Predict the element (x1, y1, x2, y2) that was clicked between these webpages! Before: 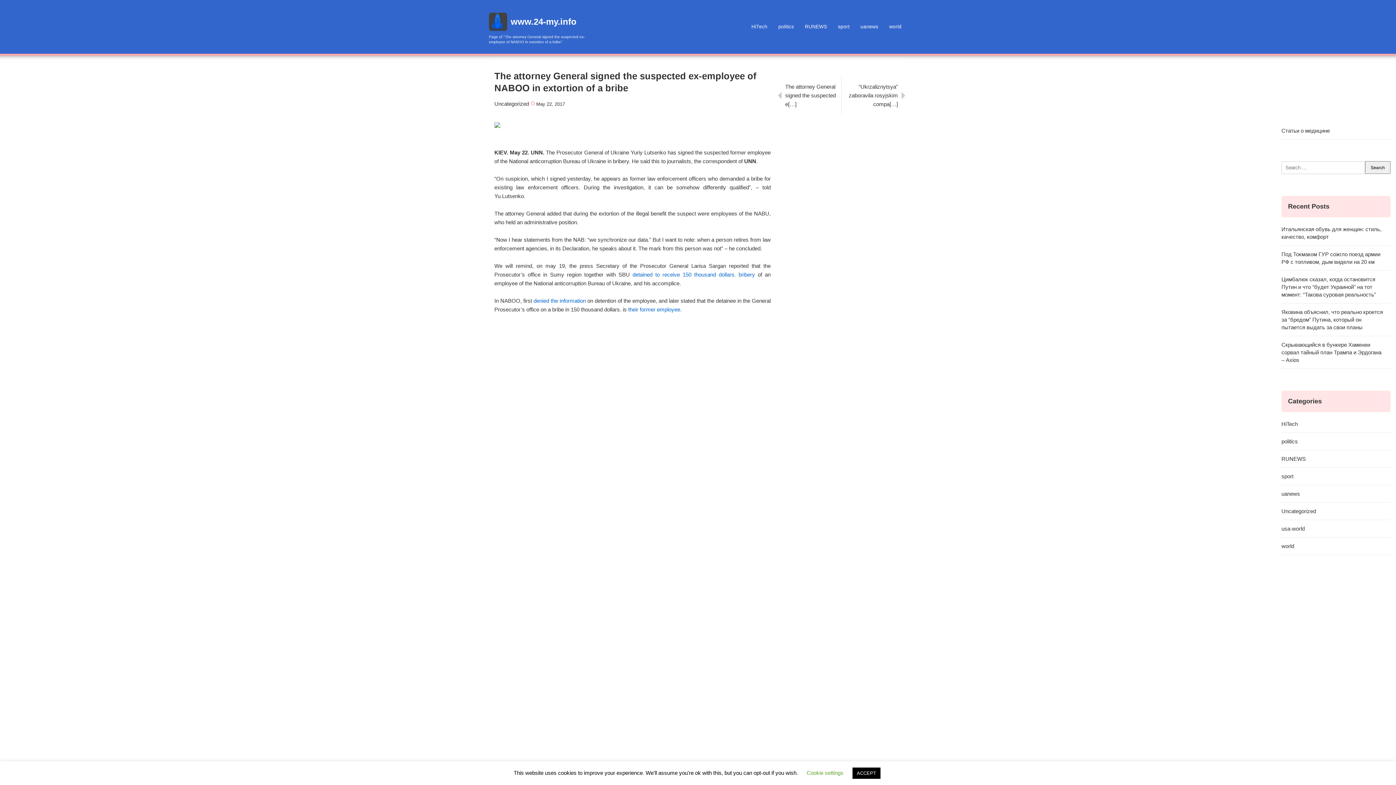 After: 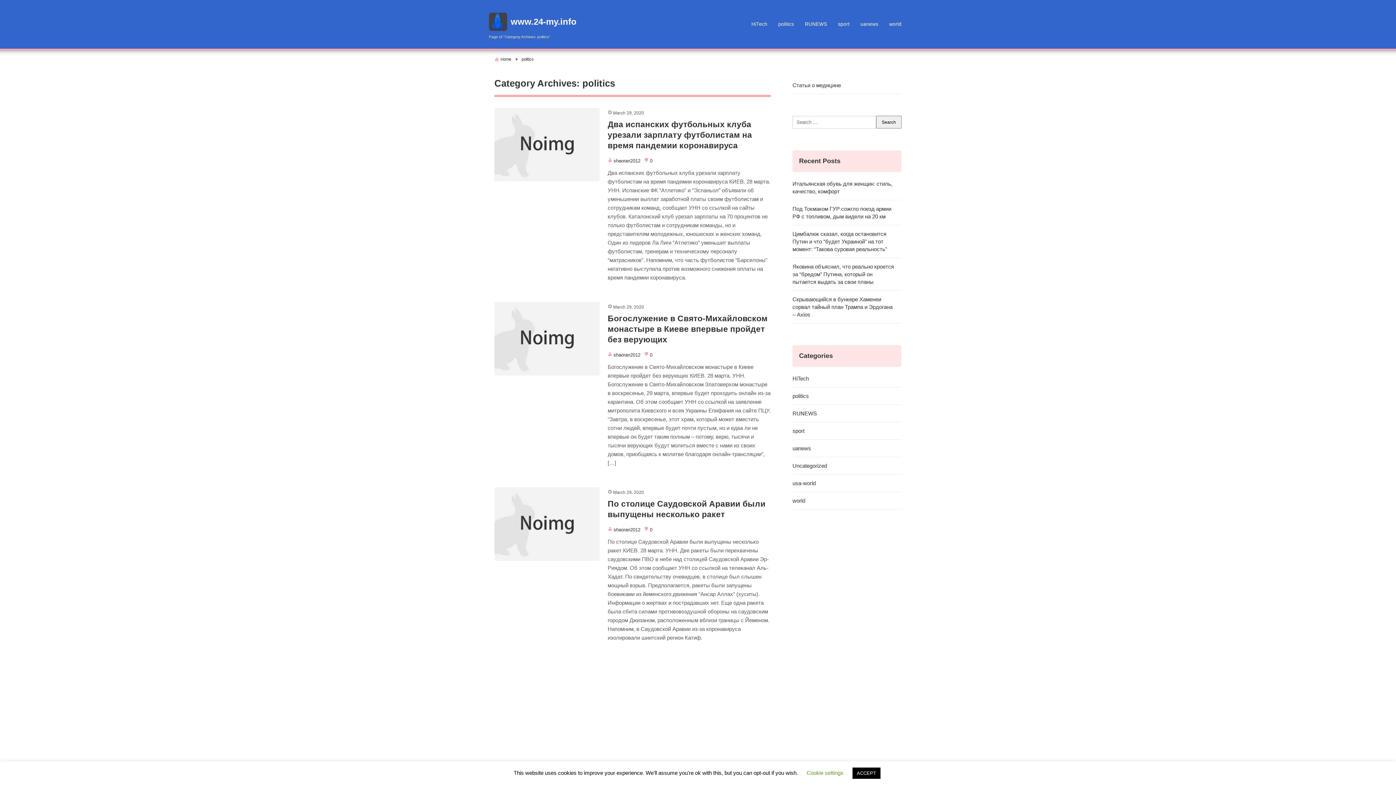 Action: label: politics bbox: (773, 18, 799, 35)